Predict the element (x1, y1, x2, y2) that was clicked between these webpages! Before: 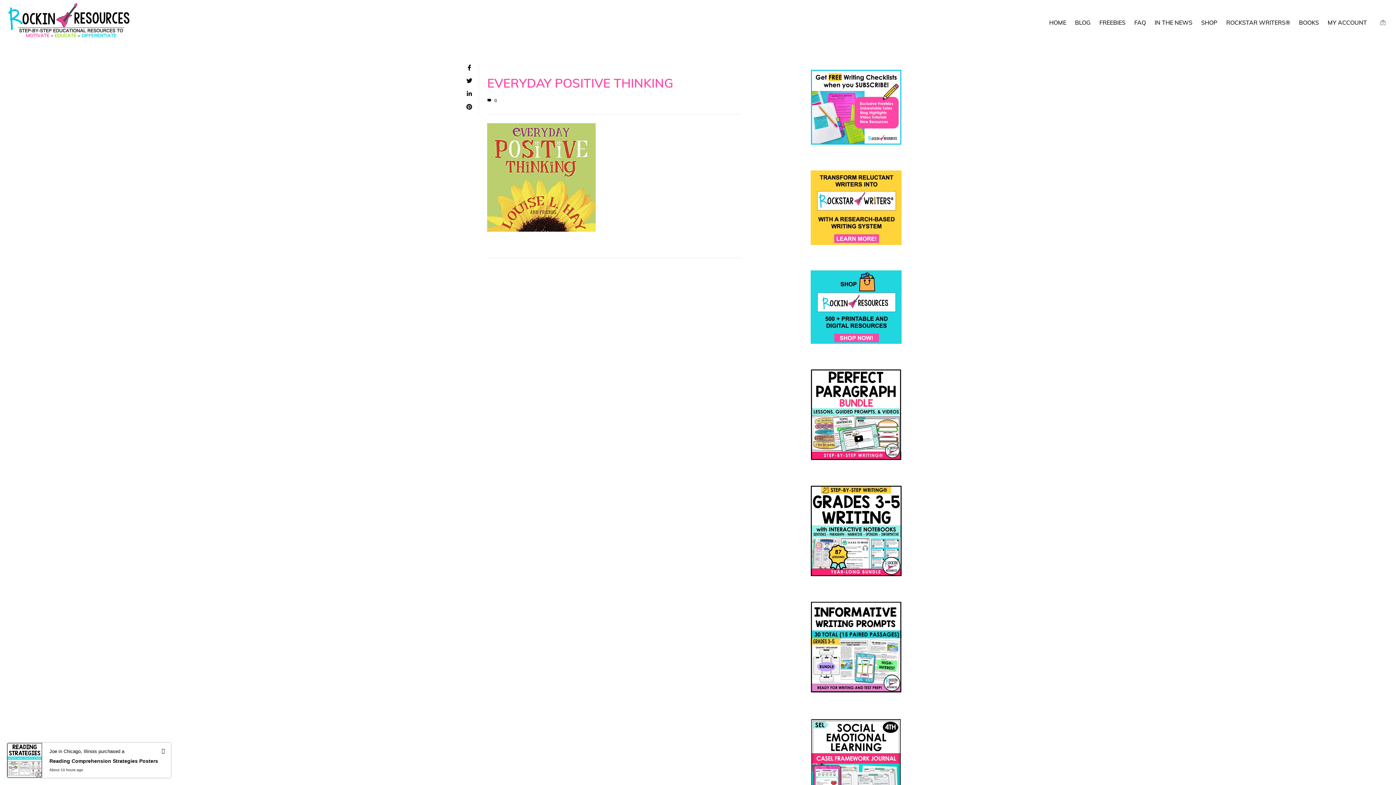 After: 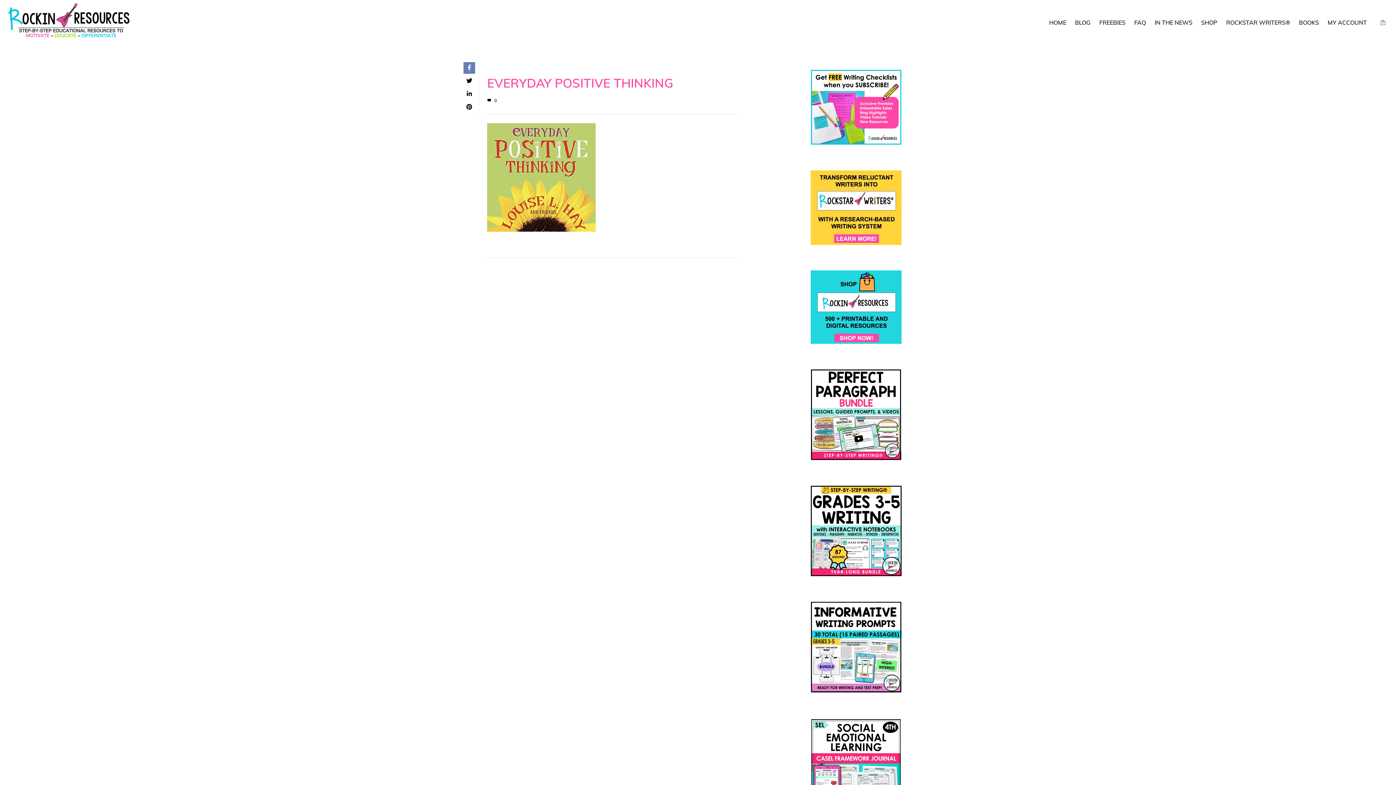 Action: bbox: (463, 62, 475, 73)